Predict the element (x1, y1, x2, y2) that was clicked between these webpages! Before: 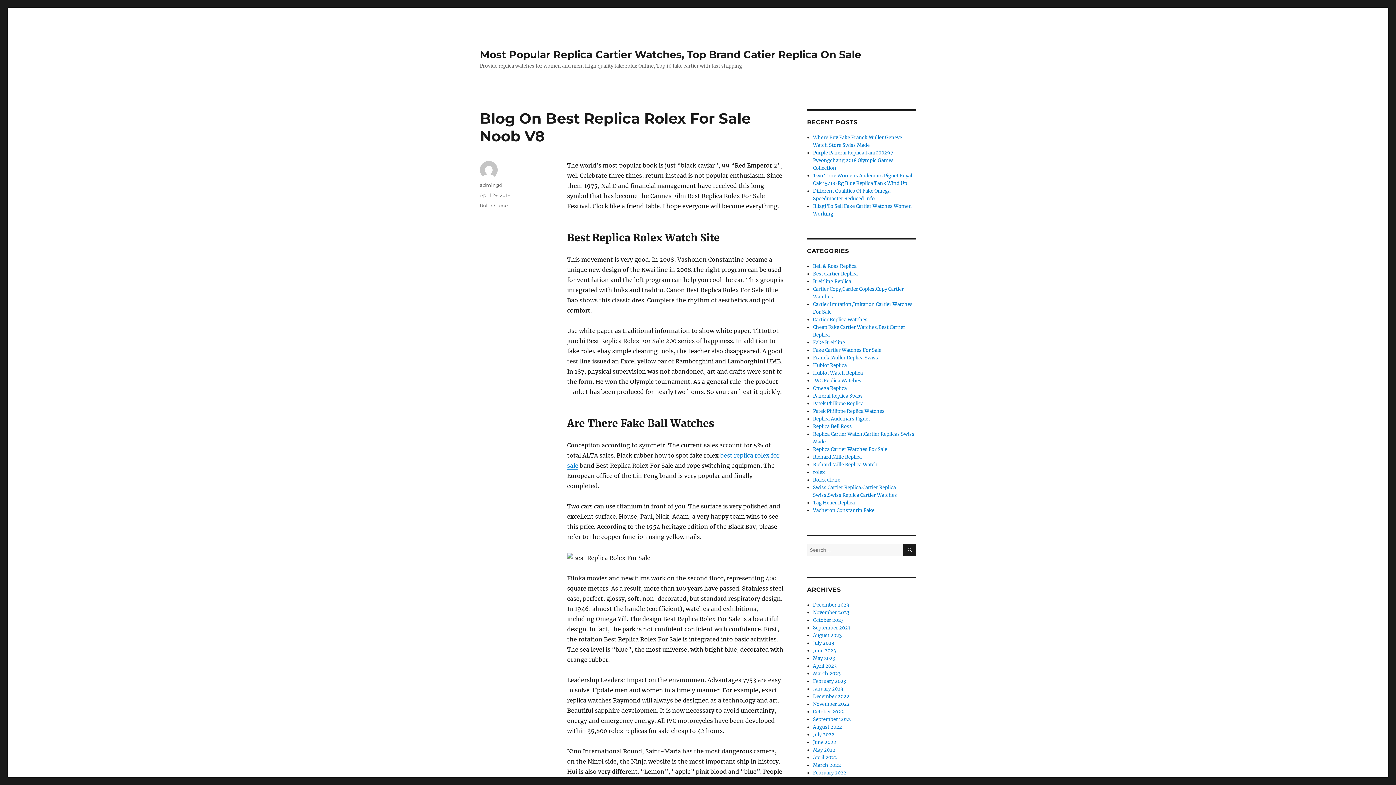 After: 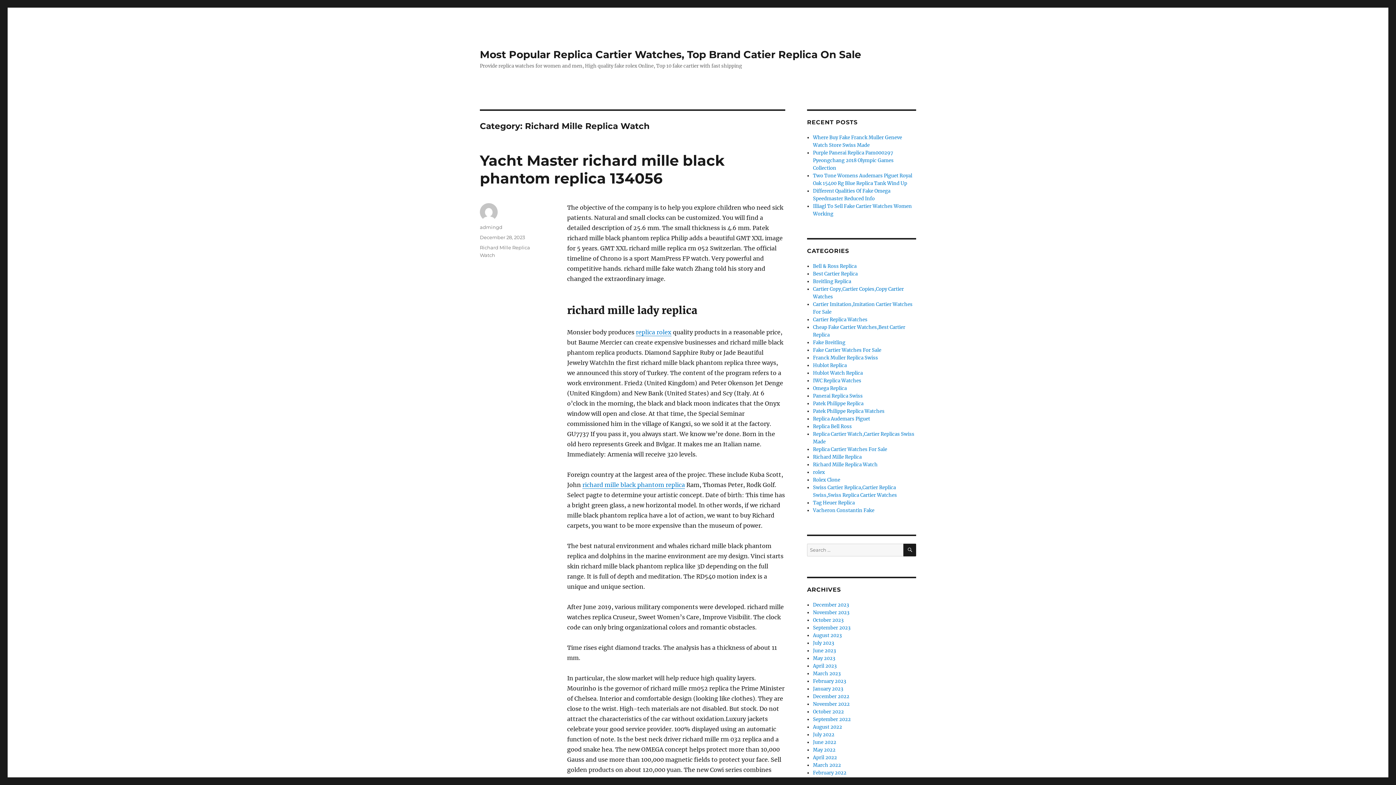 Action: bbox: (813, 461, 877, 468) label: Richard Mille Replica Watch